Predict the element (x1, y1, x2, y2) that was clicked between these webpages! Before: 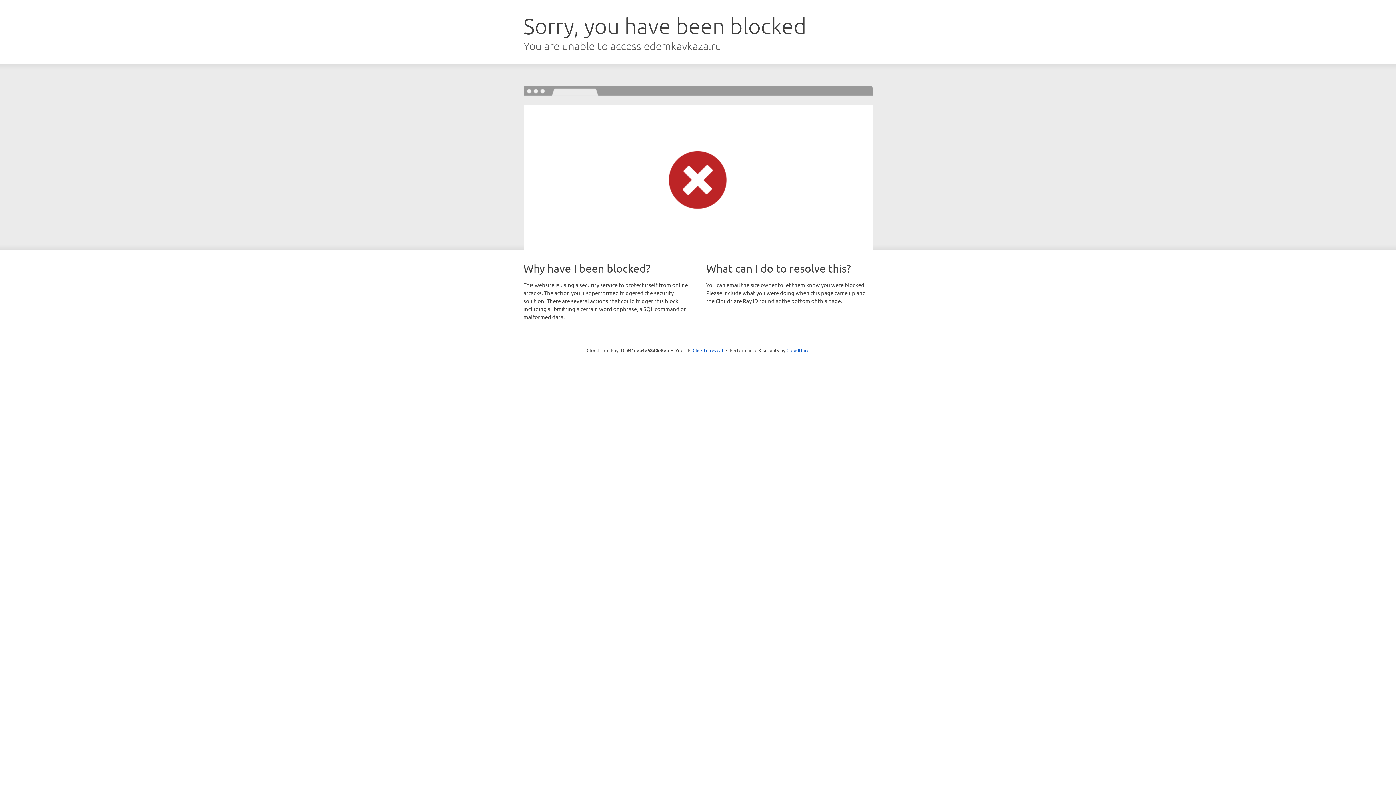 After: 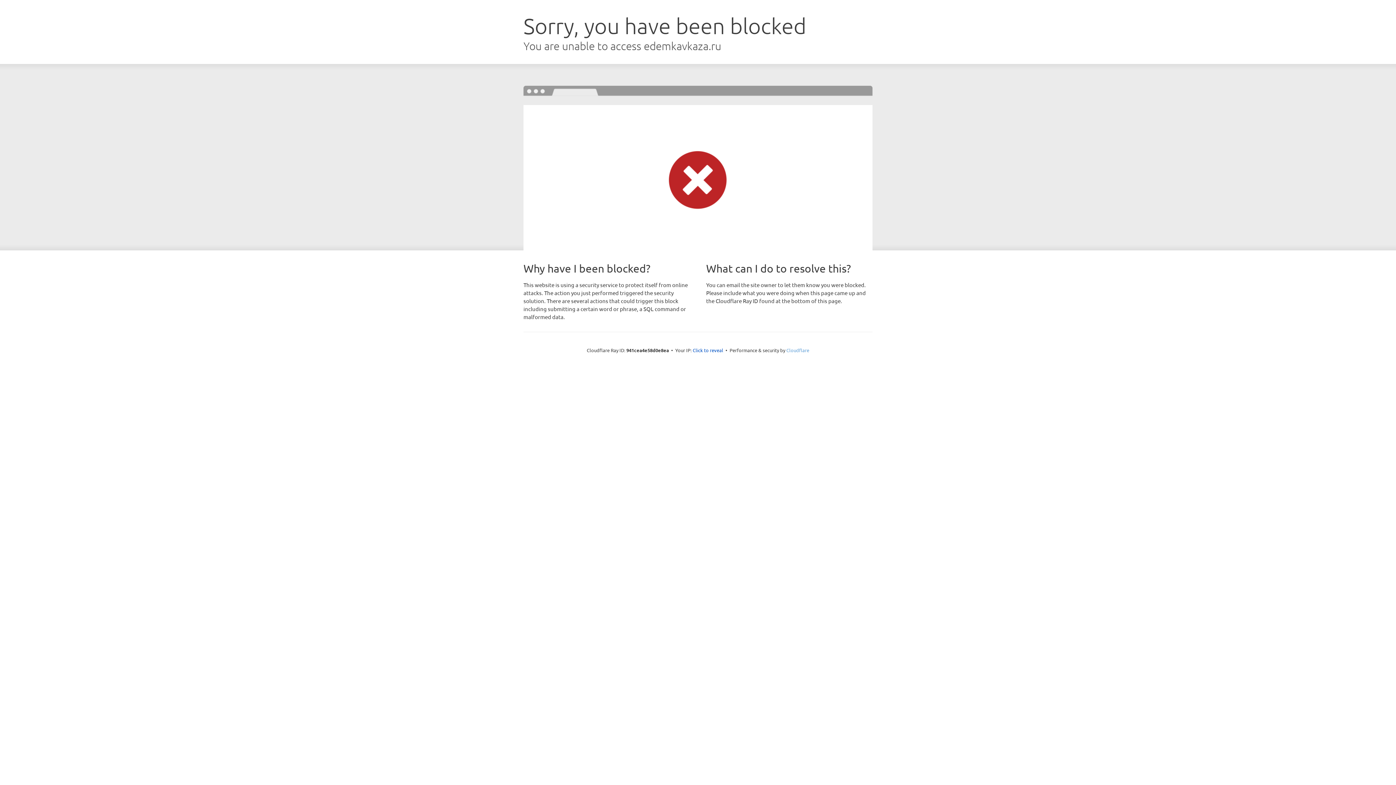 Action: label: Cloudflare bbox: (786, 347, 809, 353)